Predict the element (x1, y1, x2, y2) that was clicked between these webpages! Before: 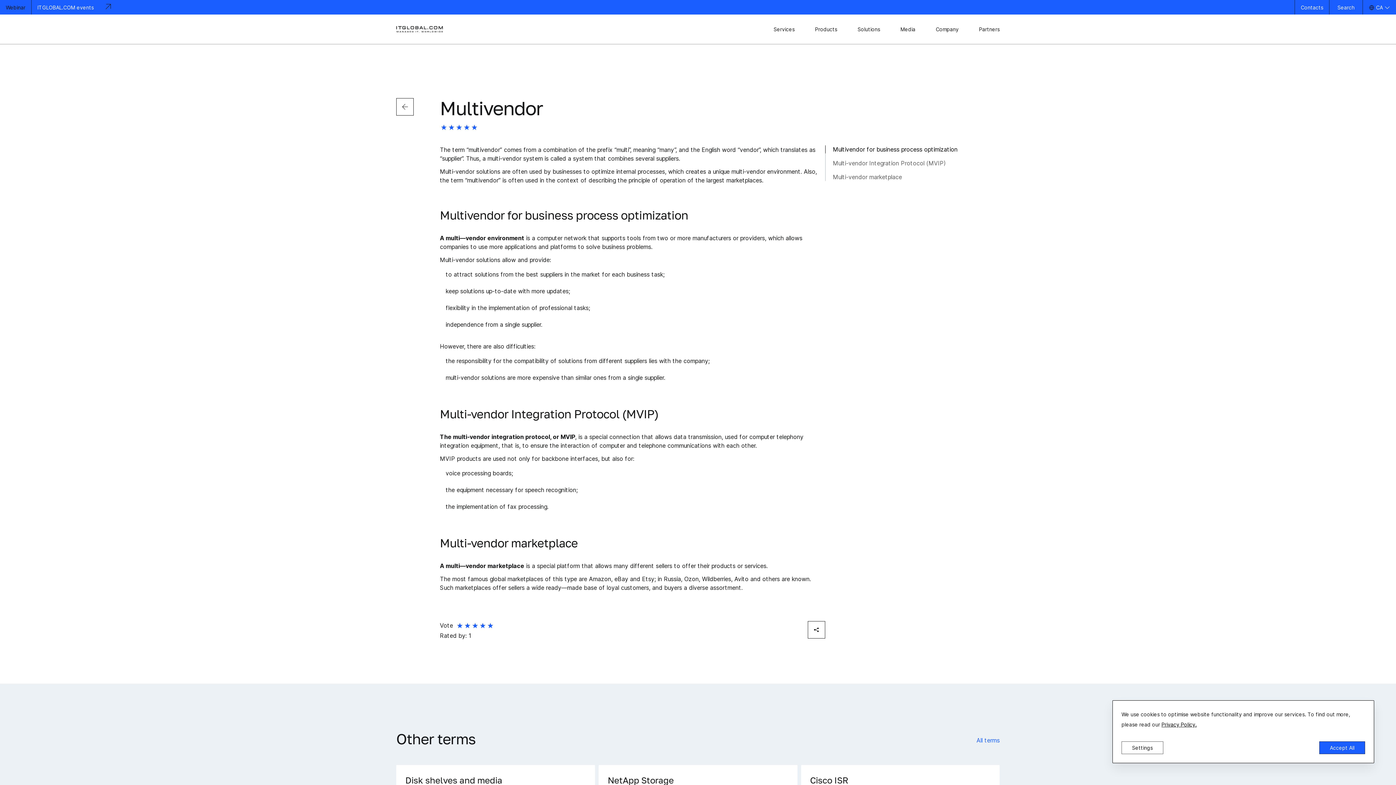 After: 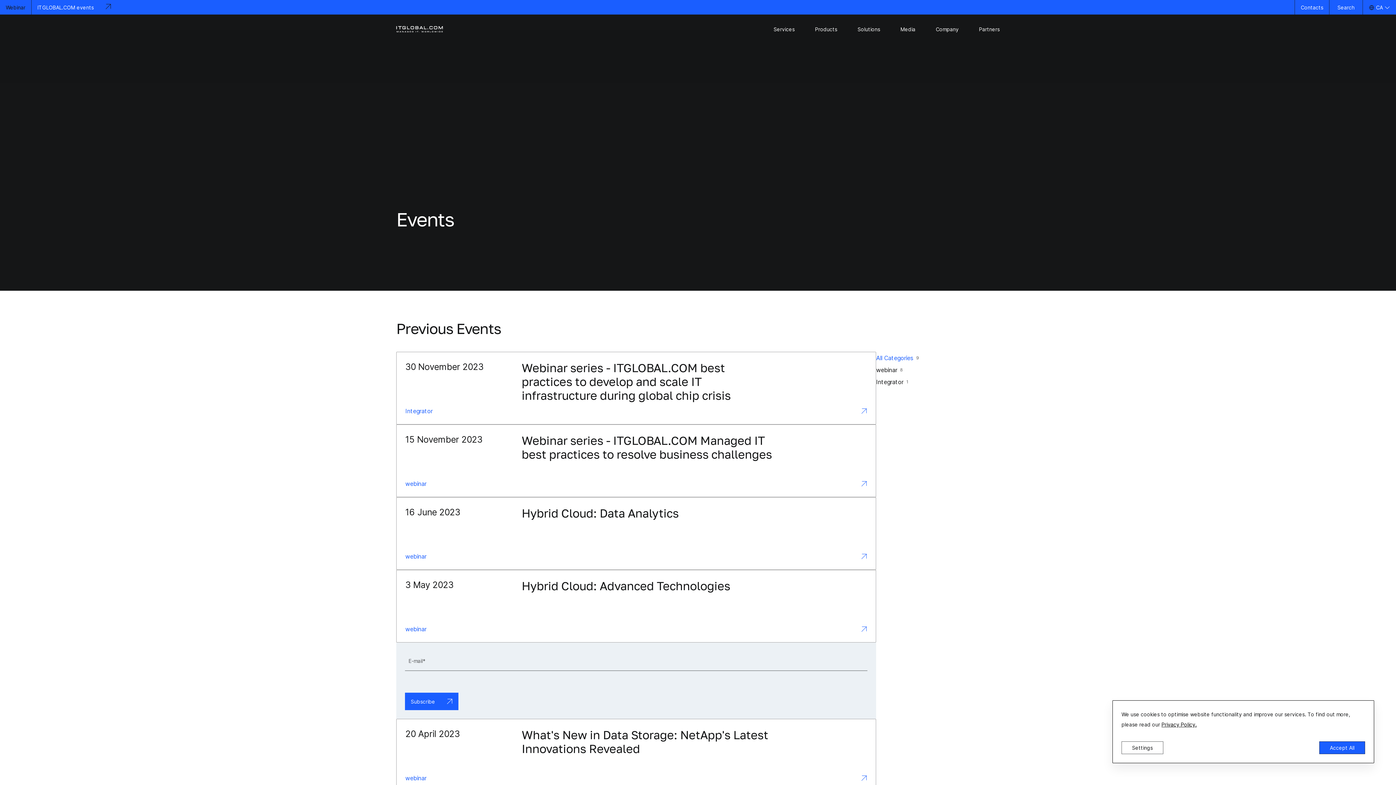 Action: label: Webinar
ITGLOBAL.COM events bbox: (0, 0, 117, 14)